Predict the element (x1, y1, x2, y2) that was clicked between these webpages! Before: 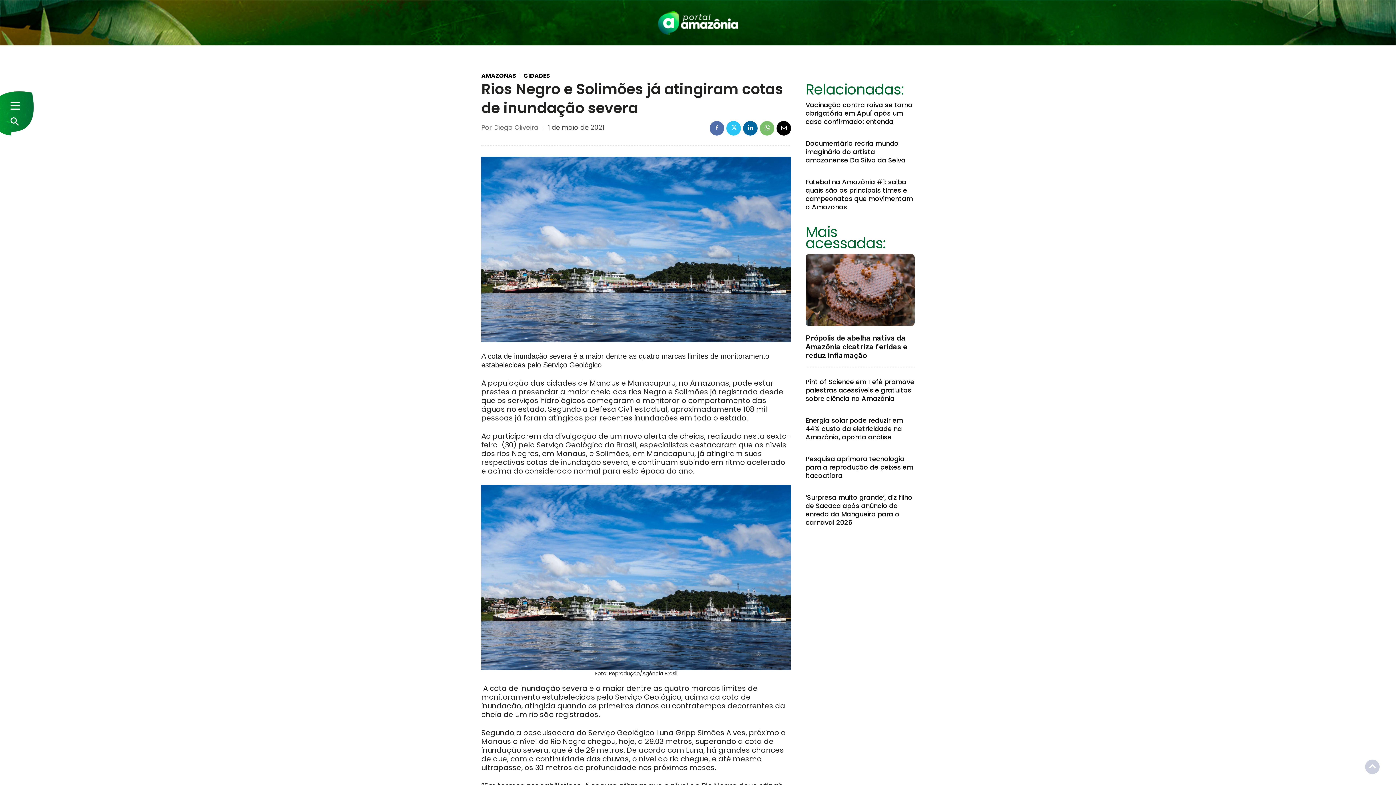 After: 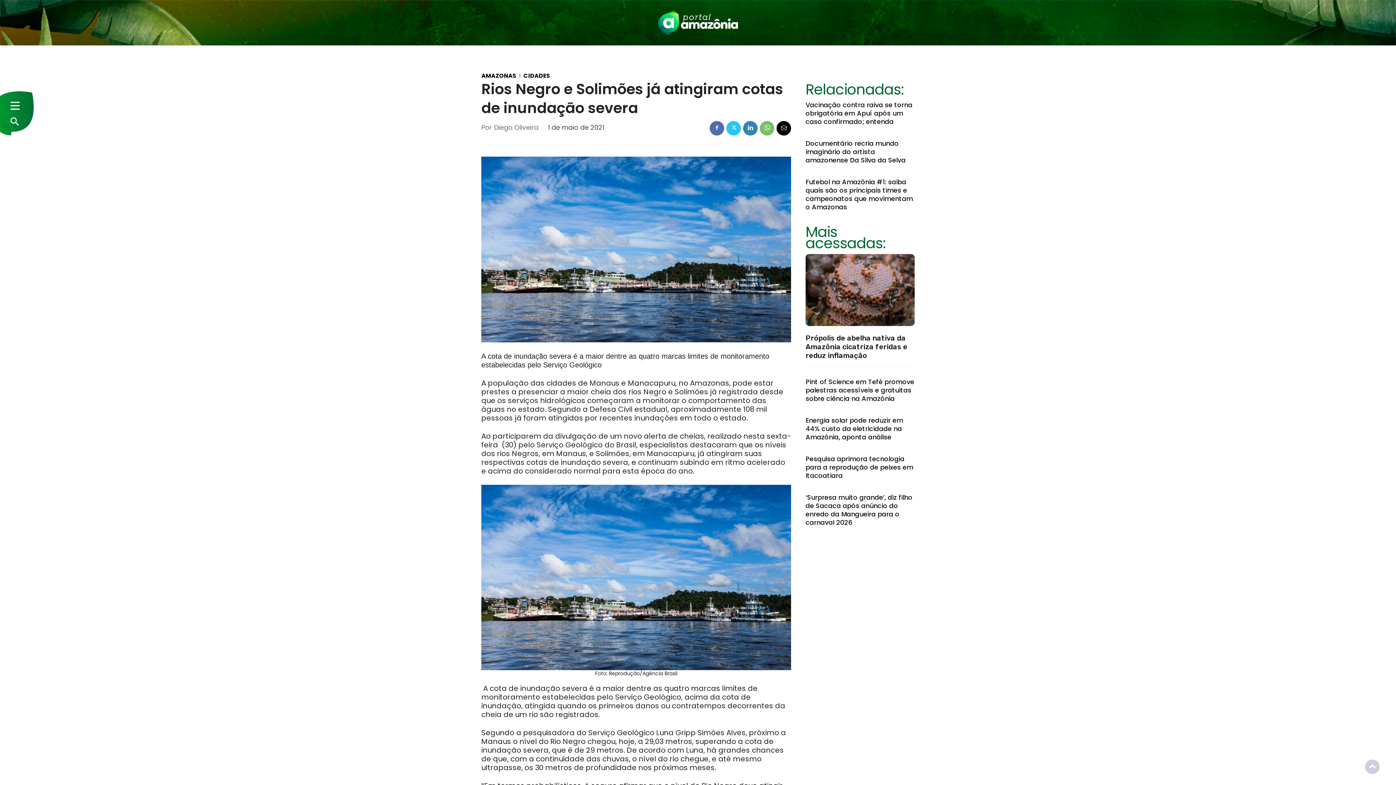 Action: bbox: (743, 121, 757, 135)